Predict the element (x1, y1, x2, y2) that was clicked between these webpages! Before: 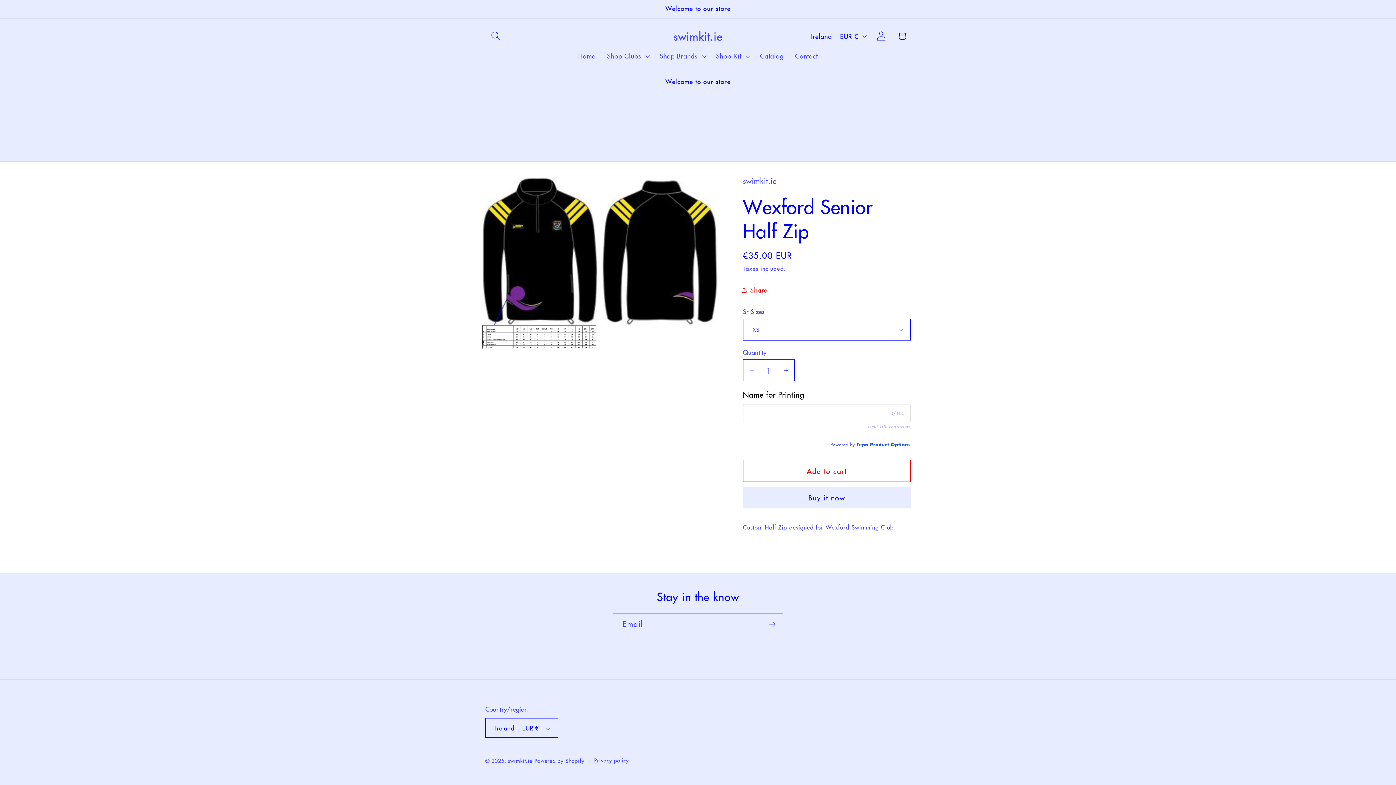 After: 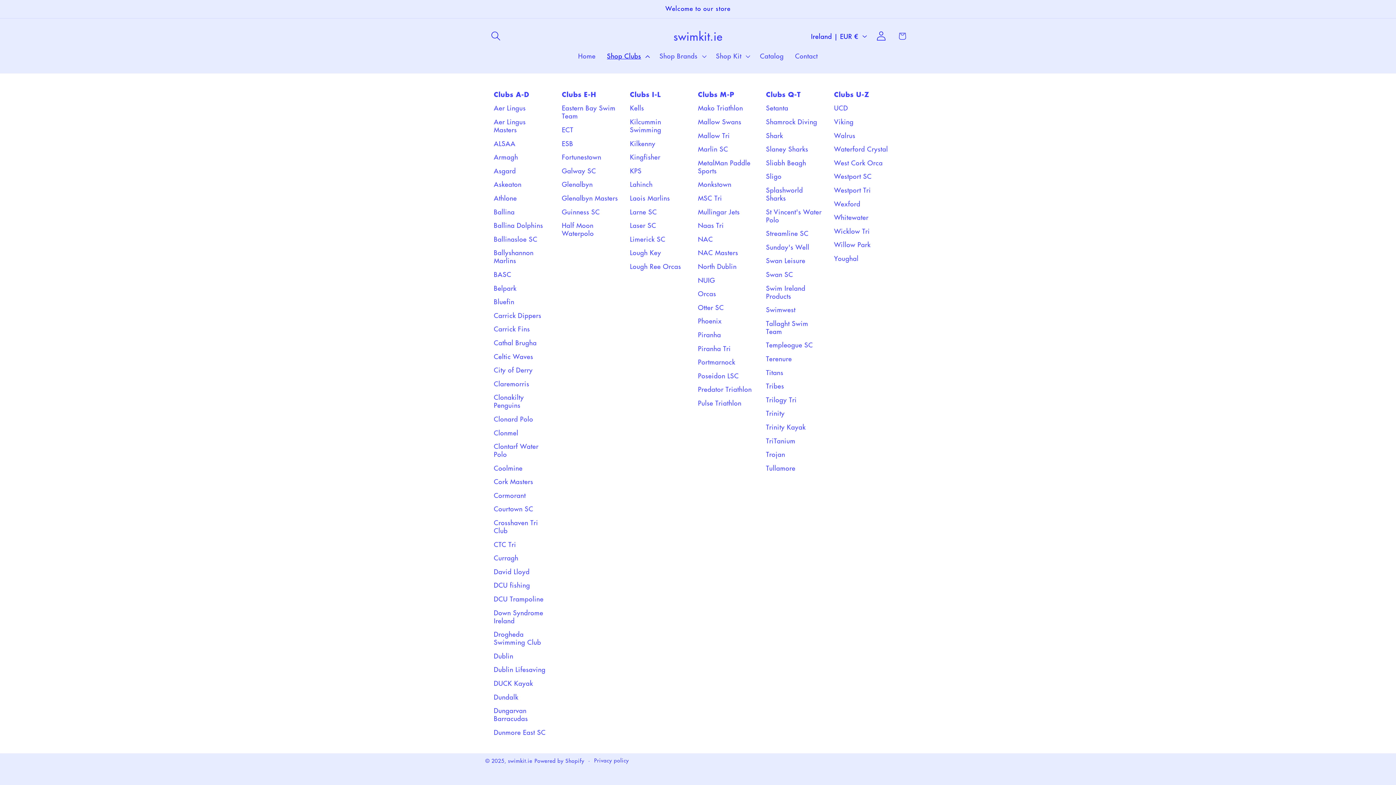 Action: label: Shop Clubs bbox: (601, 46, 654, 65)